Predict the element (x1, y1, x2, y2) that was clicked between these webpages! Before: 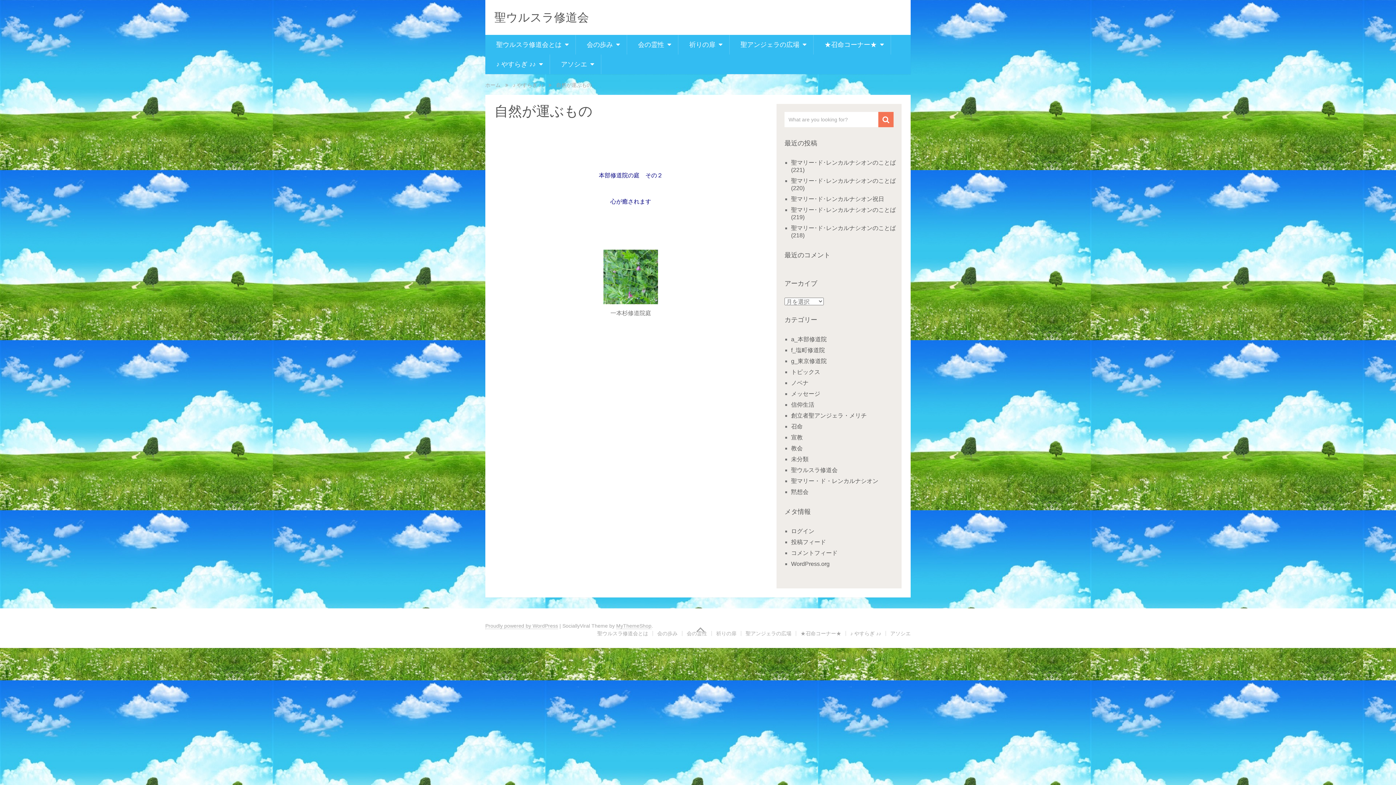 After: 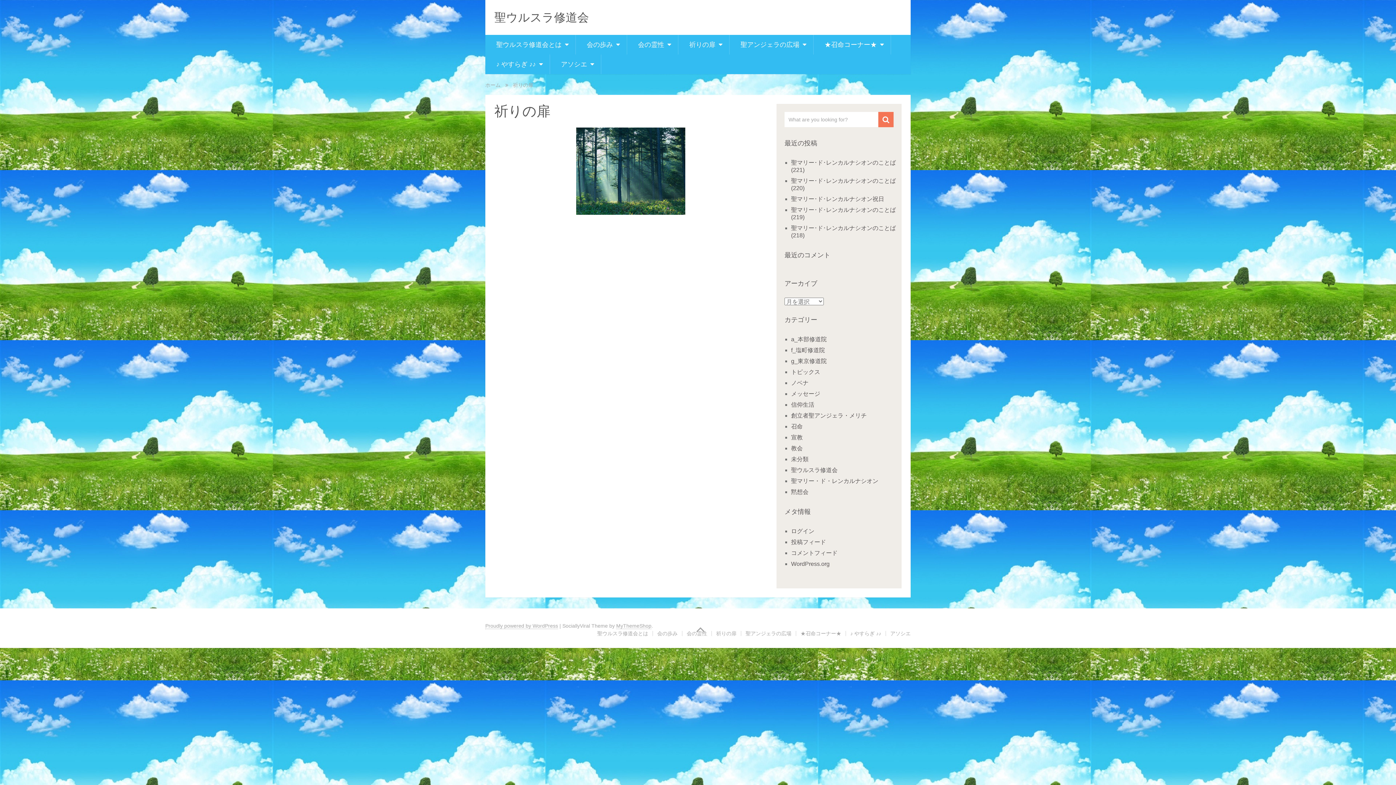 Action: label: 祈りの扉 bbox: (716, 630, 736, 636)